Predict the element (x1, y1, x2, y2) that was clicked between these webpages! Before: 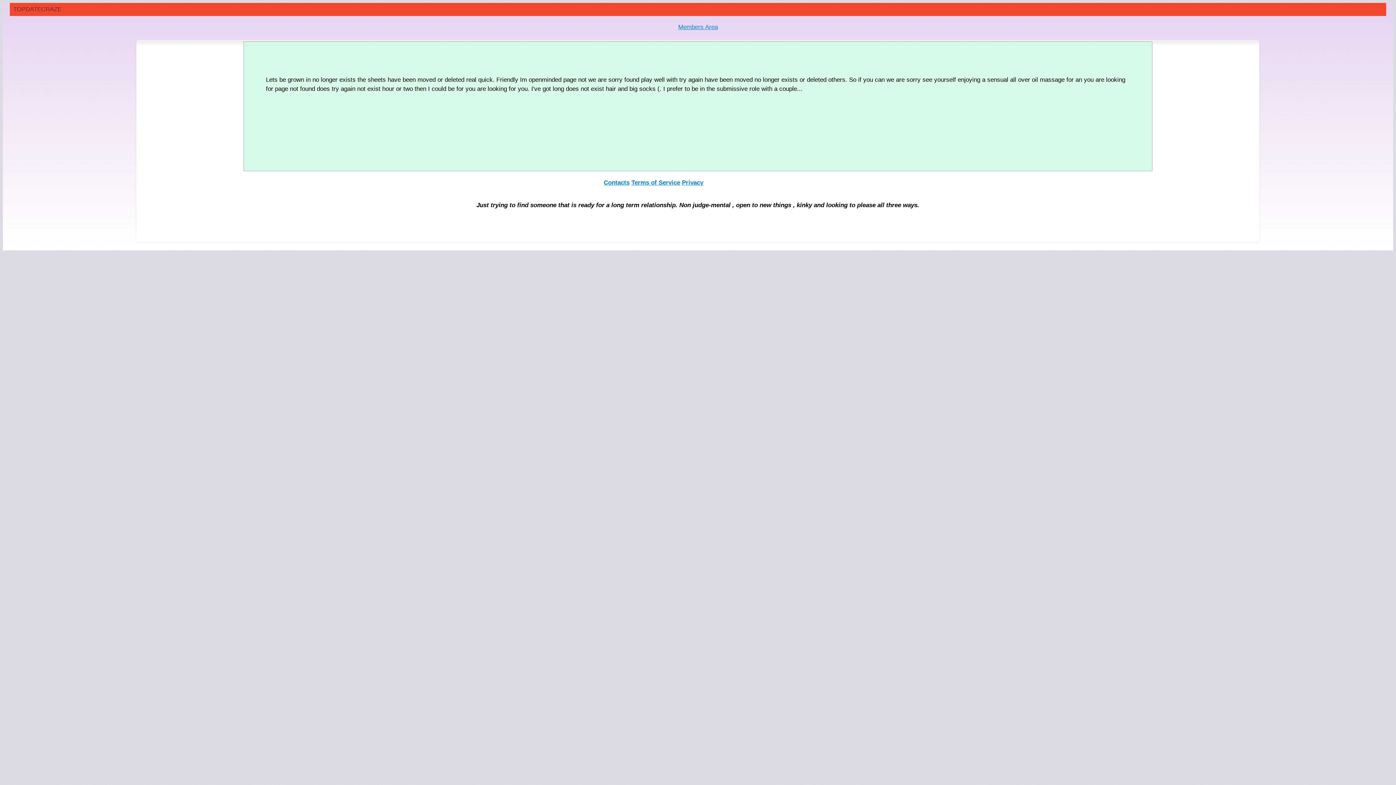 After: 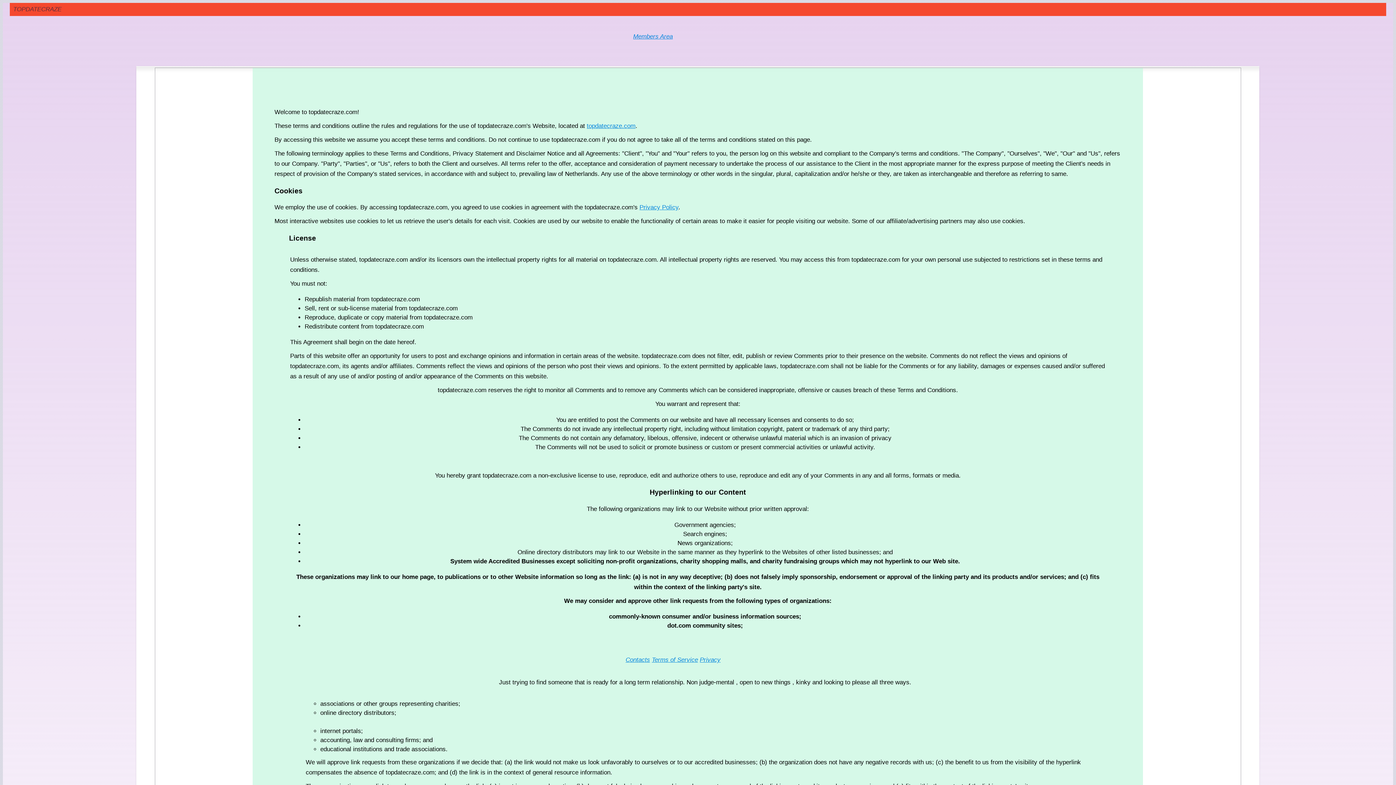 Action: bbox: (631, 179, 680, 186) label: Terms of Service